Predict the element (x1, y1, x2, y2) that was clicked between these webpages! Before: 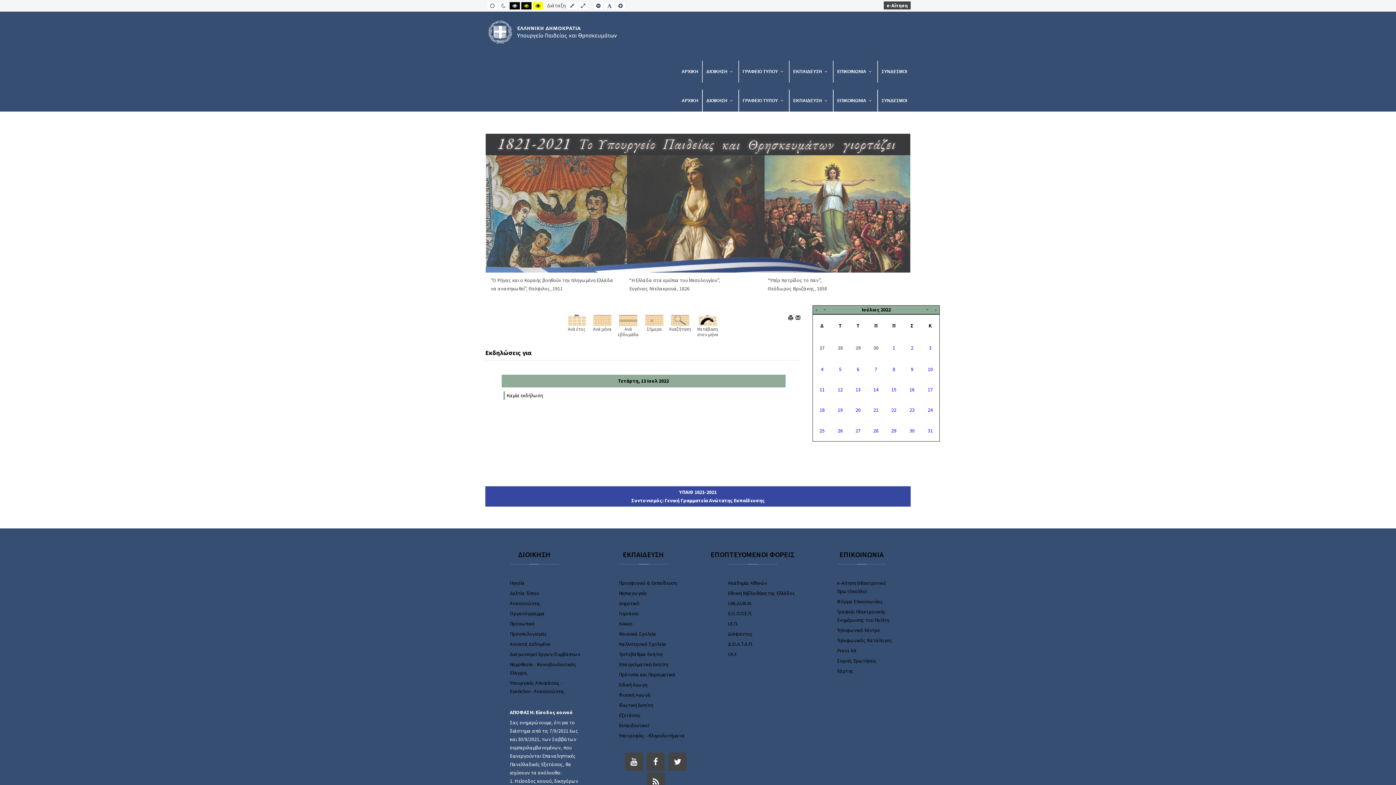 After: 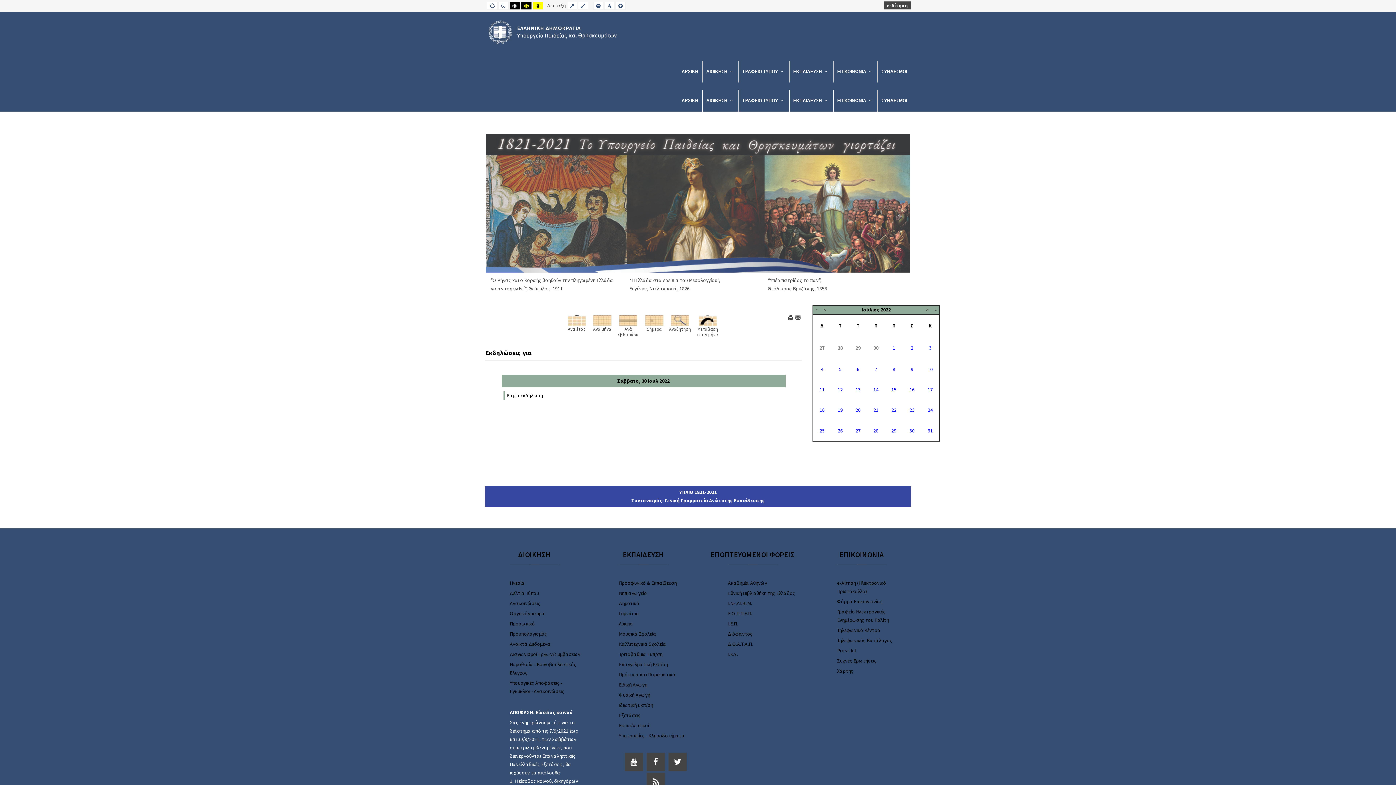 Action: label: 30 bbox: (909, 427, 914, 434)